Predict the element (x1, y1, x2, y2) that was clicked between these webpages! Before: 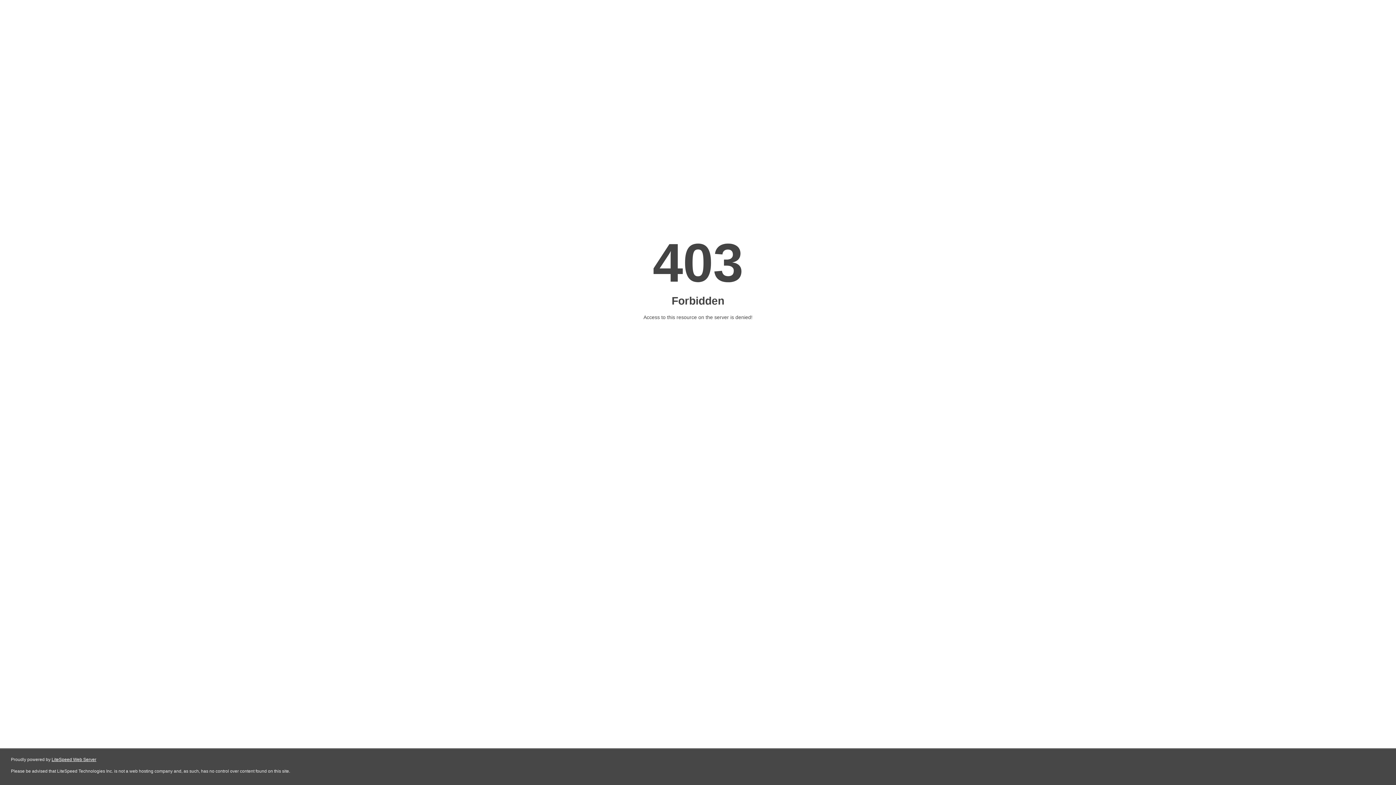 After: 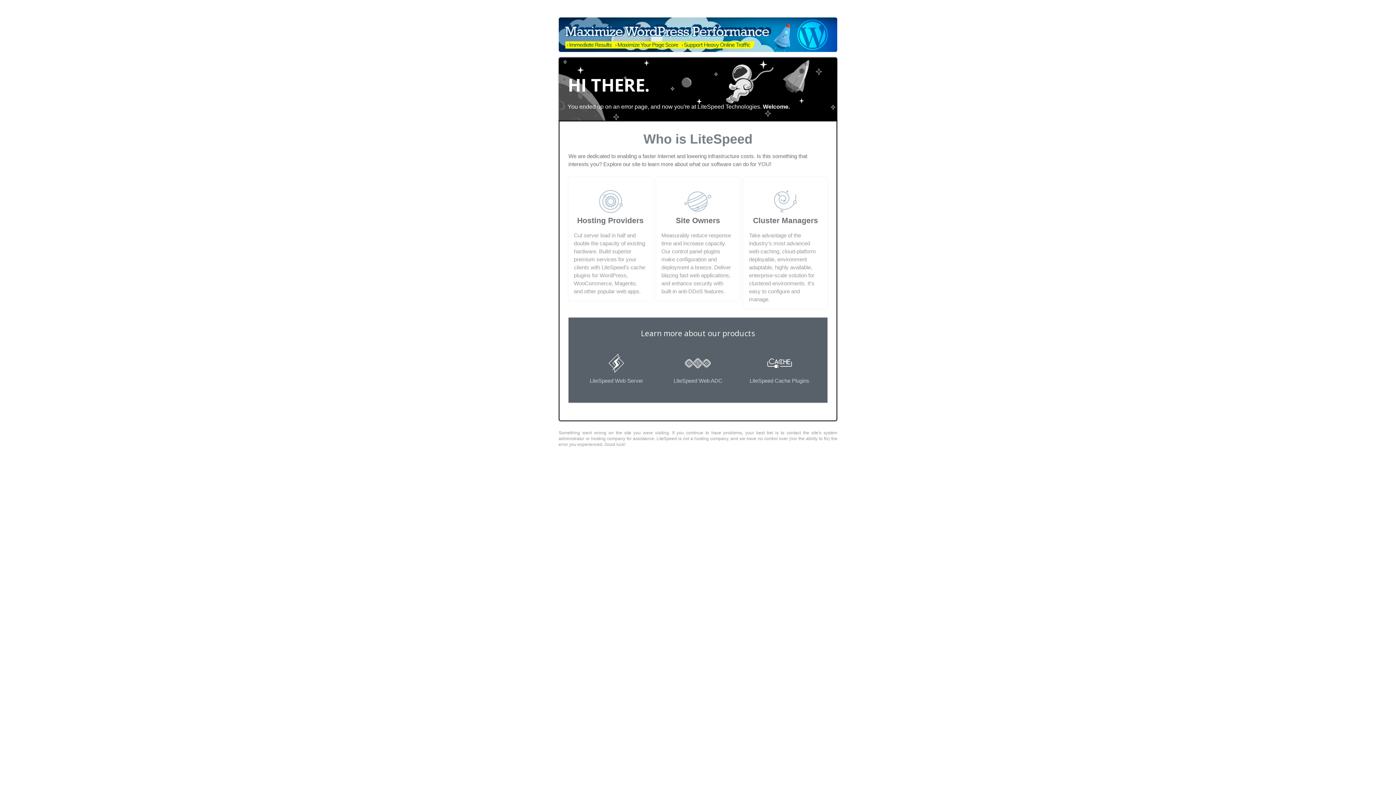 Action: bbox: (51, 757, 96, 762) label: LiteSpeed Web Server